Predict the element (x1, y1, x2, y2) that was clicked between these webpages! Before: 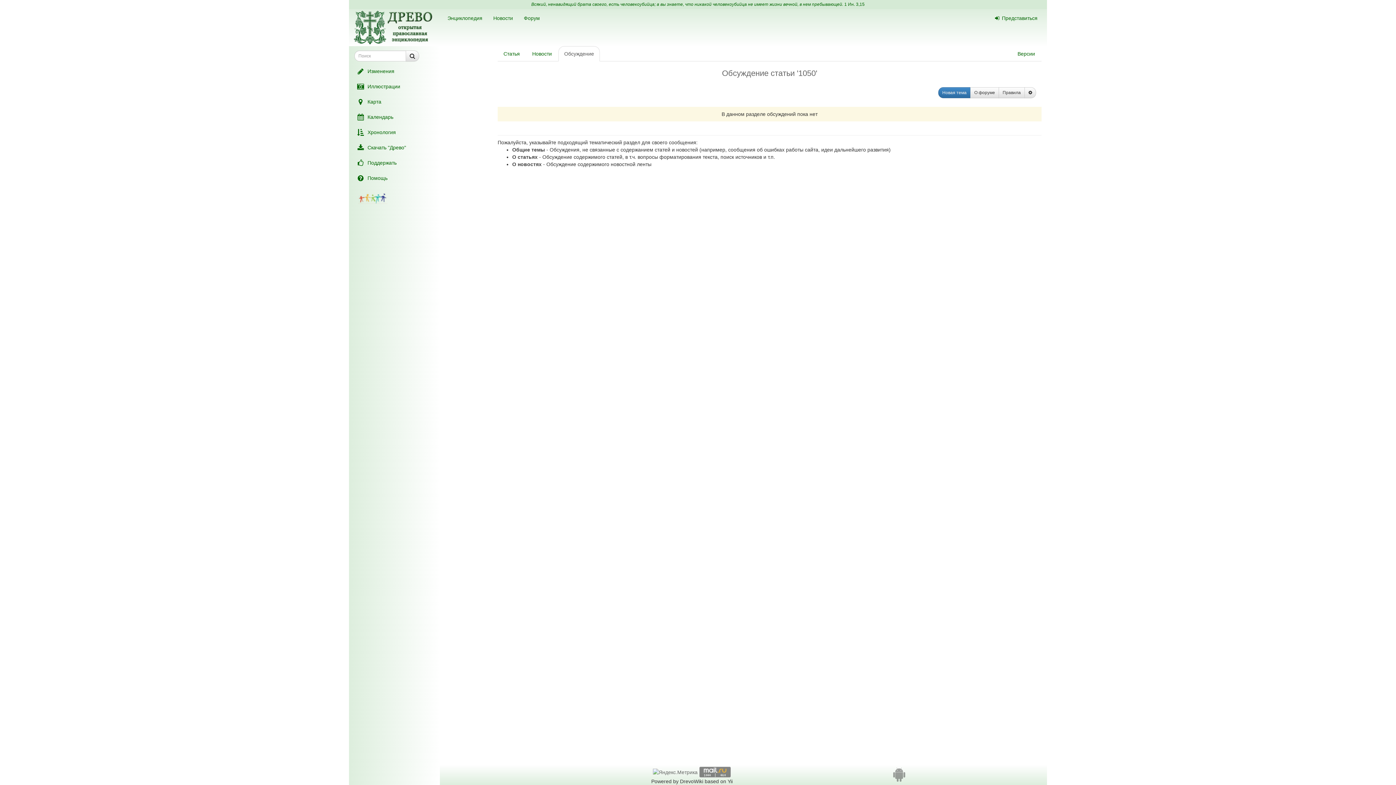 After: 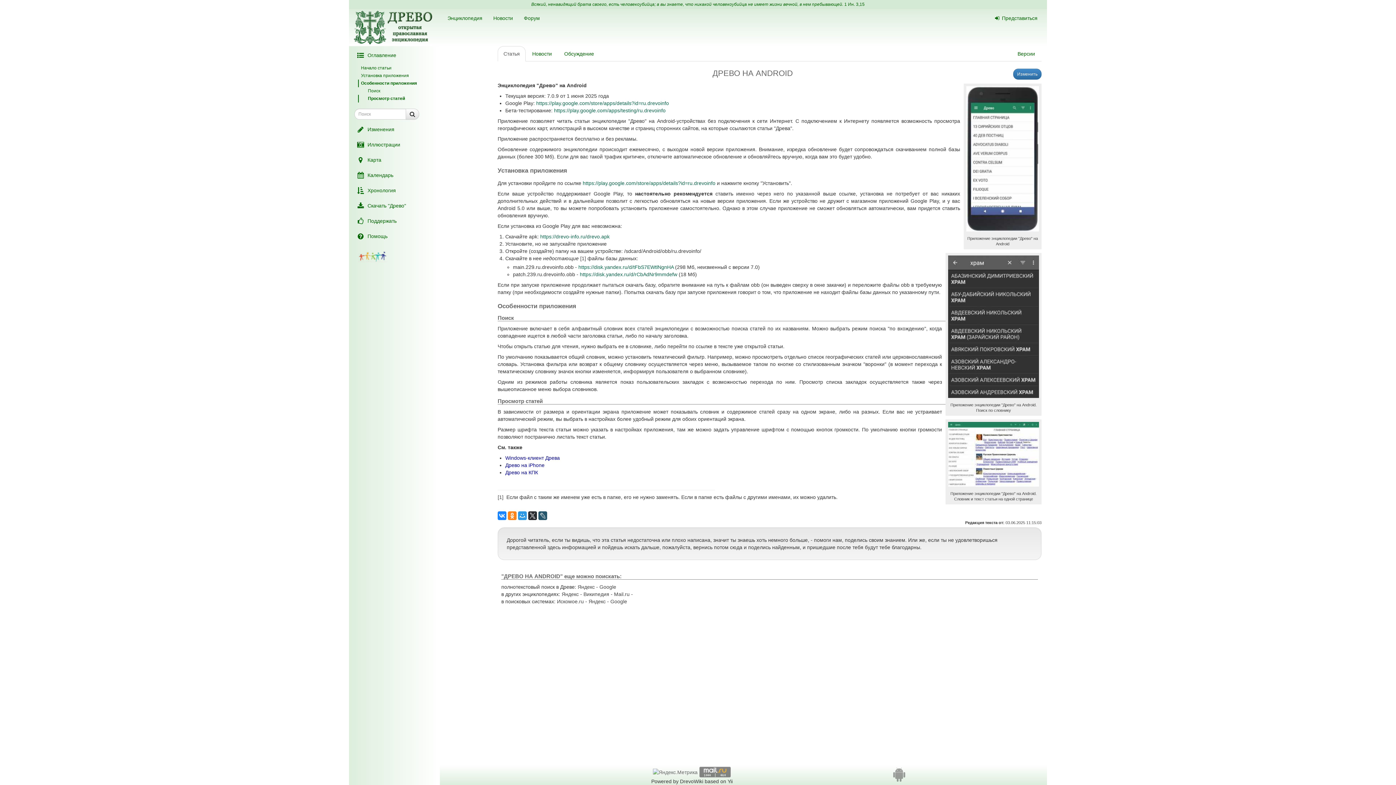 Action: bbox: (893, 775, 905, 781)